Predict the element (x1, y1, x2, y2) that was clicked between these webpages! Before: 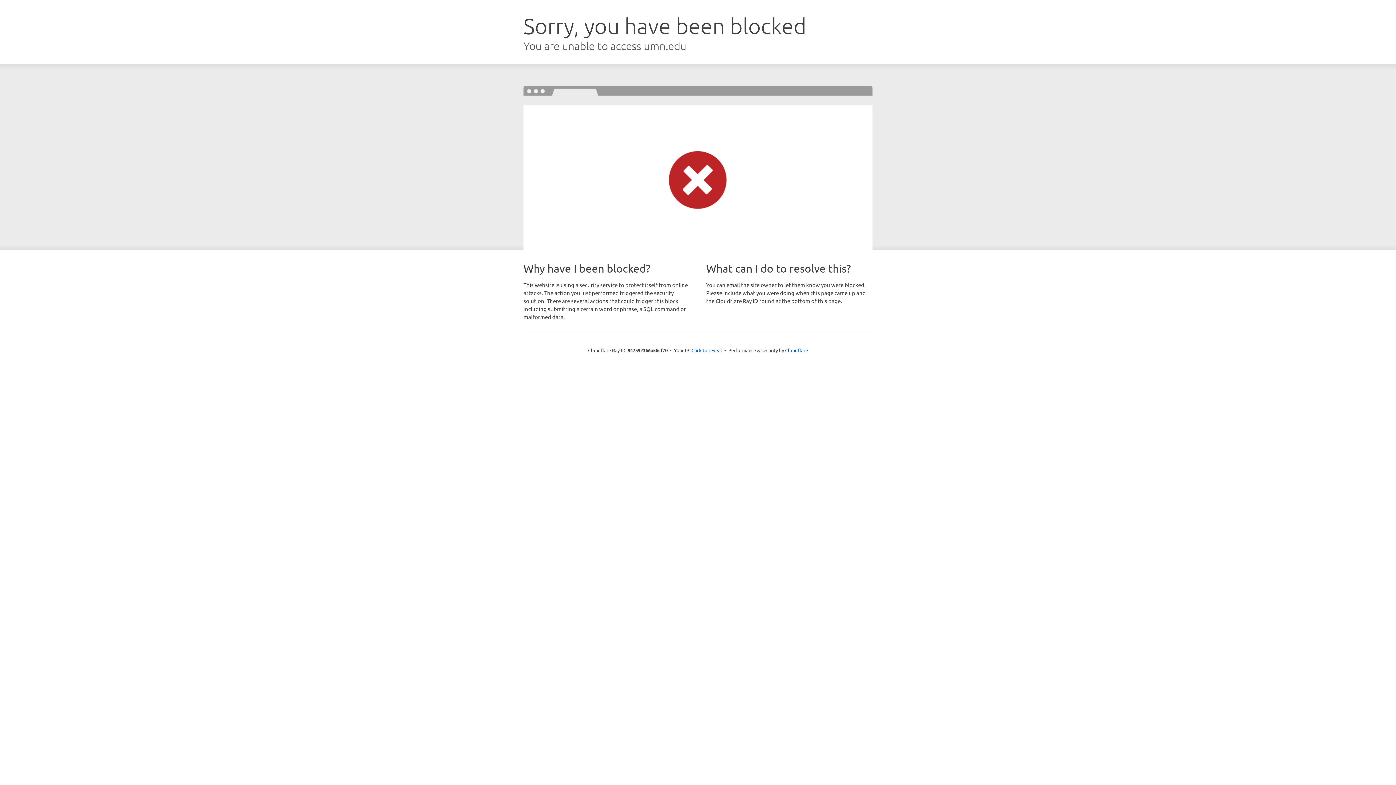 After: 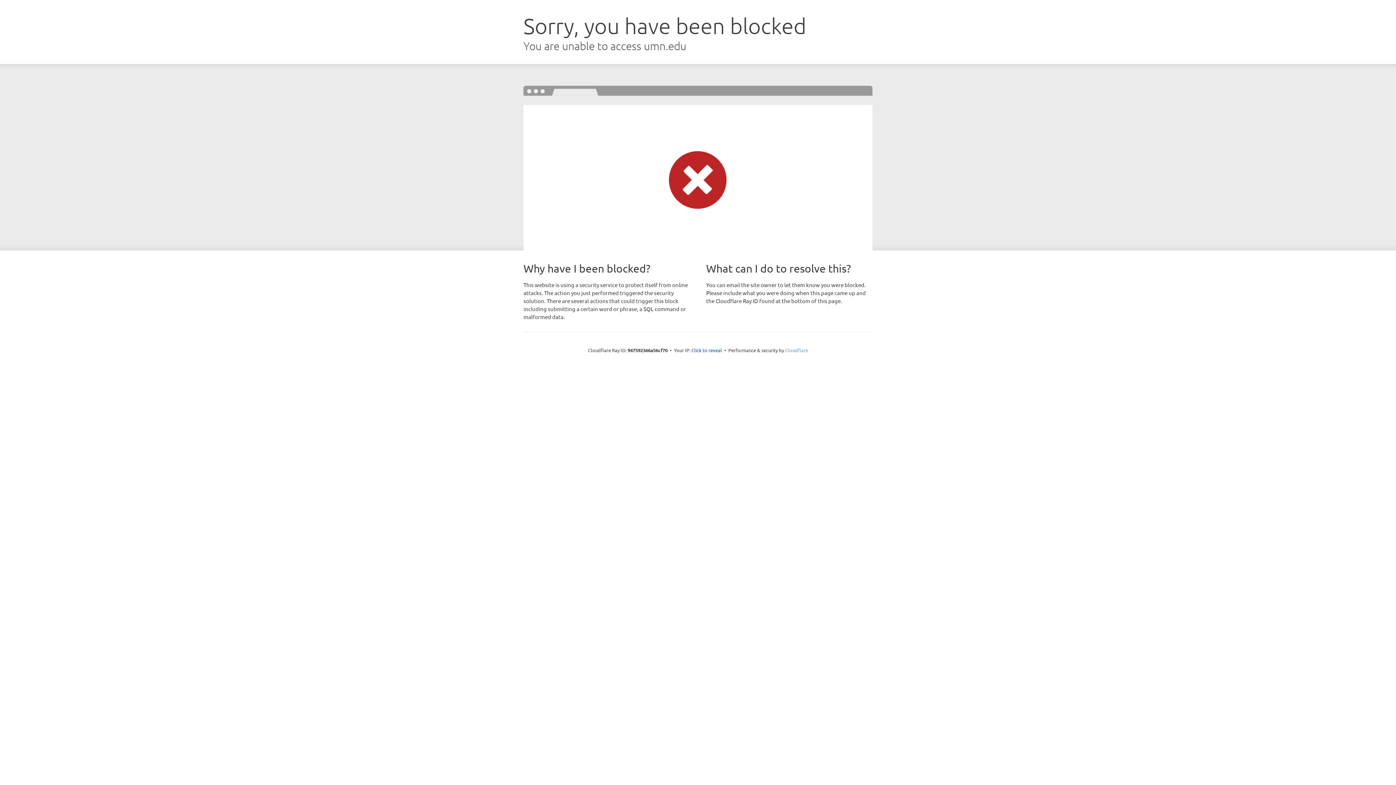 Action: label: Cloudflare bbox: (785, 347, 808, 353)